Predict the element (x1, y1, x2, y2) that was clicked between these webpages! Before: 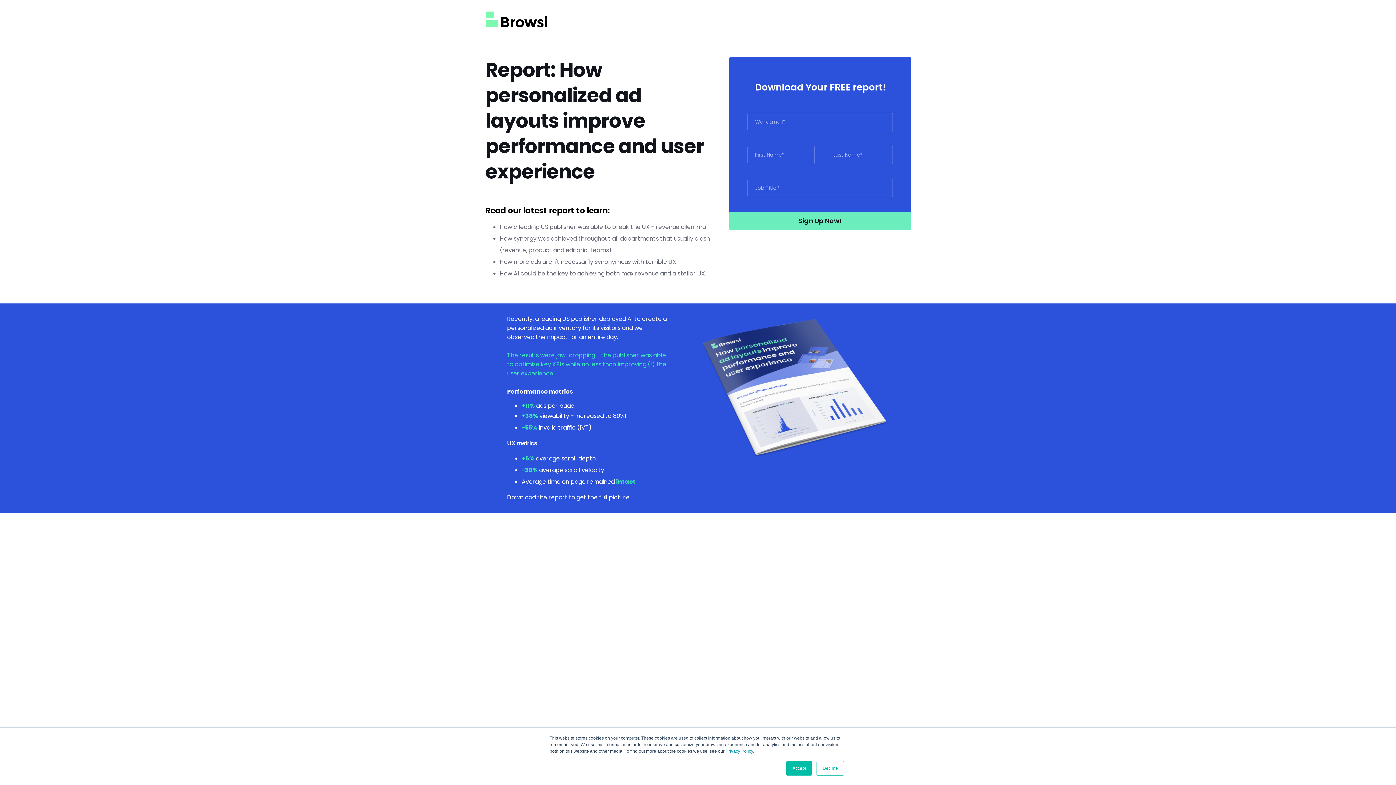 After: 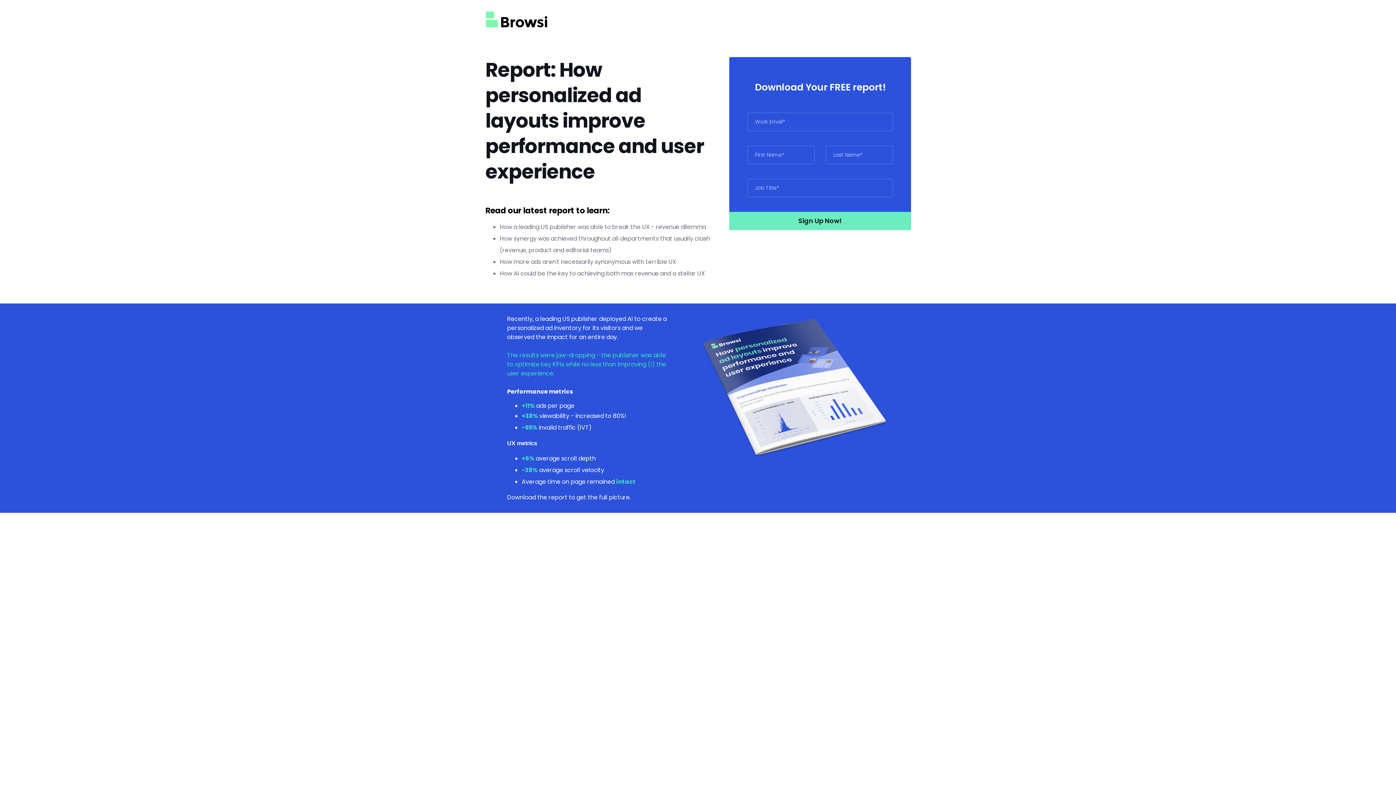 Action: label: Accept bbox: (786, 761, 812, 776)